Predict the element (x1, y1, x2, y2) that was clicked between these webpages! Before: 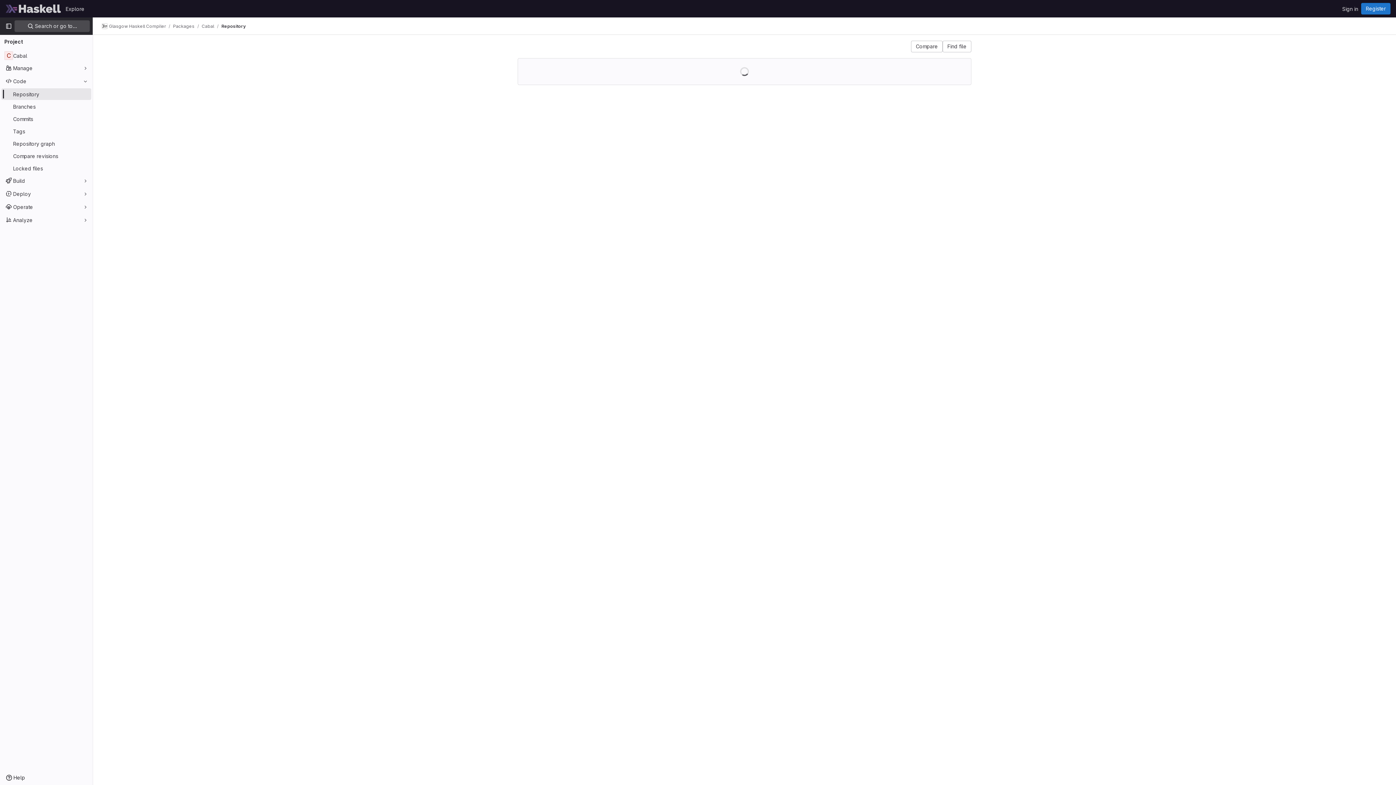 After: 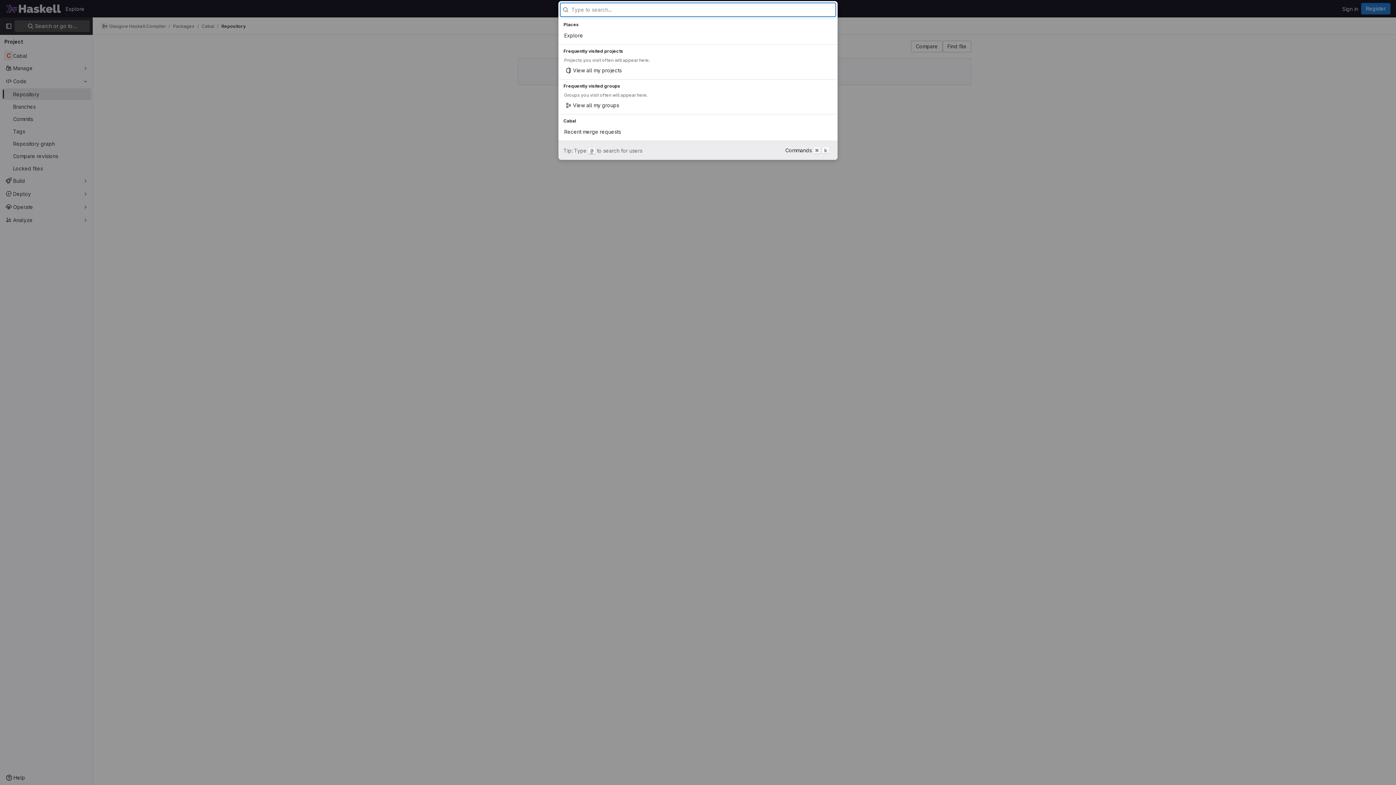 Action: label:  Search or go to… bbox: (14, 20, 89, 32)